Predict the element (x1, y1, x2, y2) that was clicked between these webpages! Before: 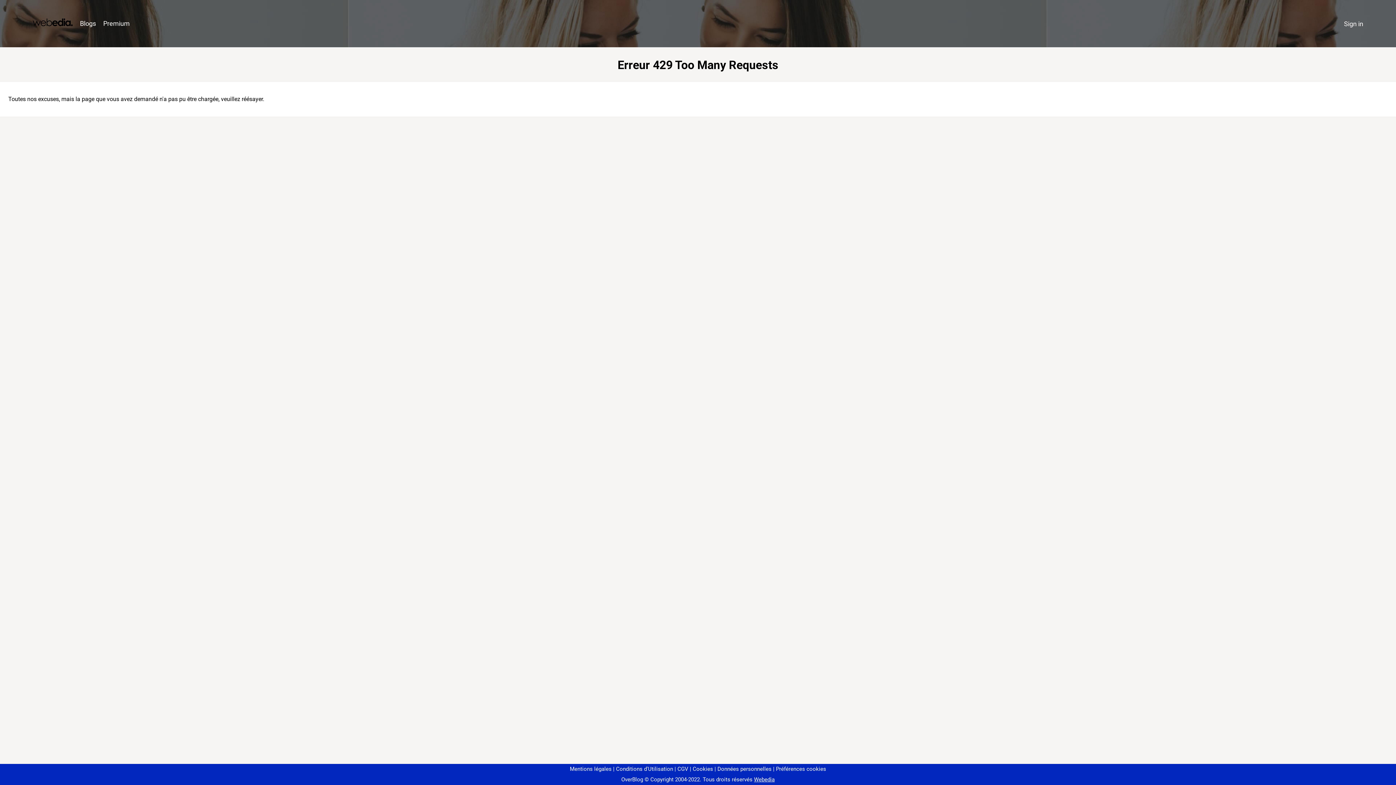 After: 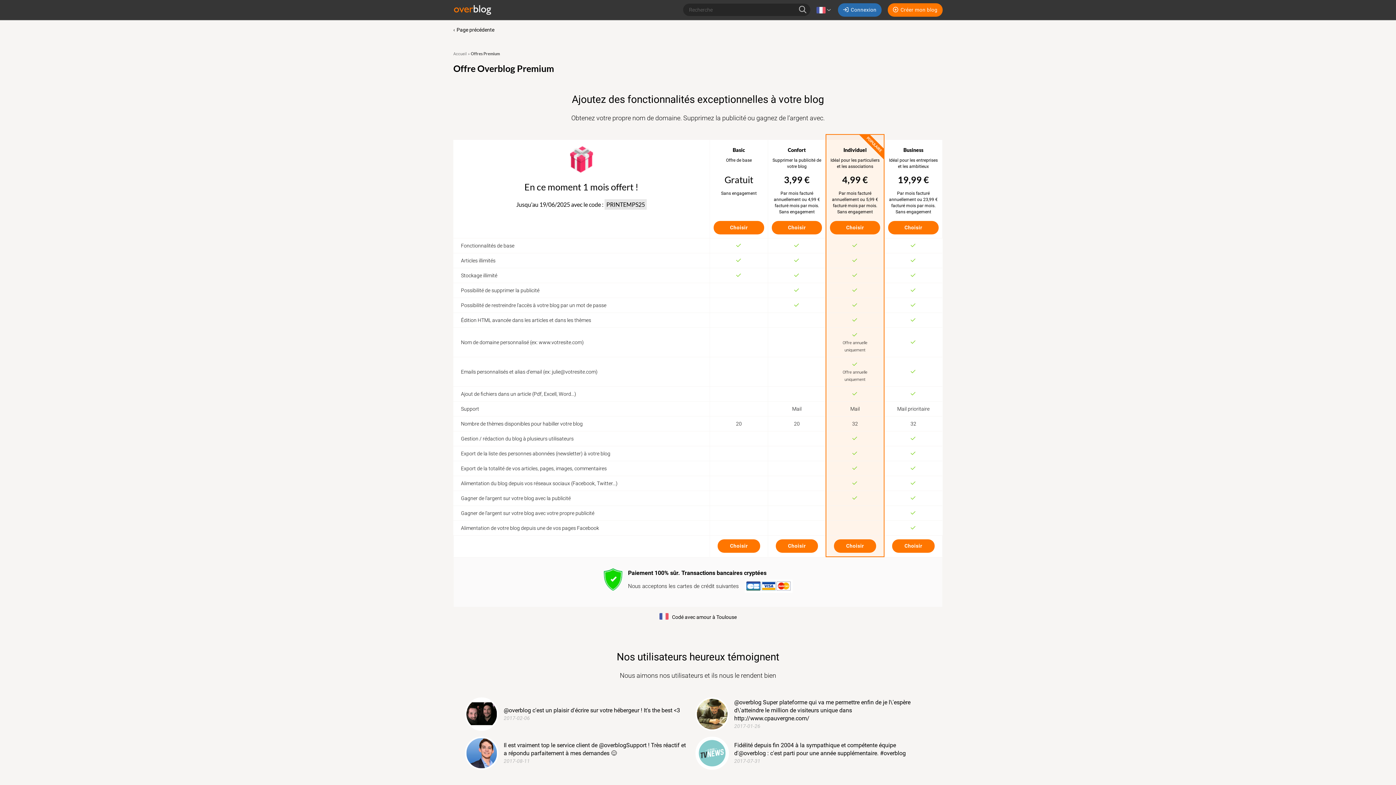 Action: bbox: (99, 16, 133, 31) label: Premium